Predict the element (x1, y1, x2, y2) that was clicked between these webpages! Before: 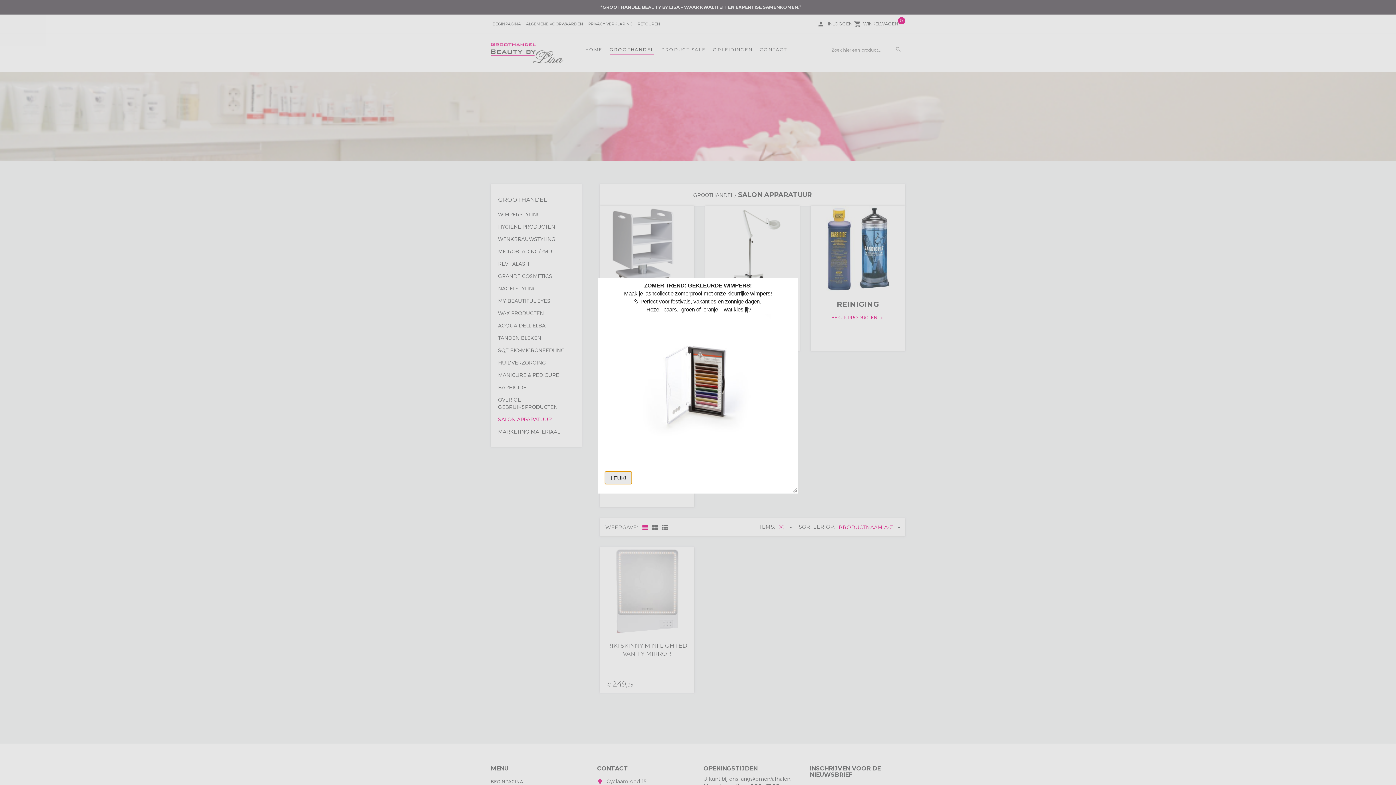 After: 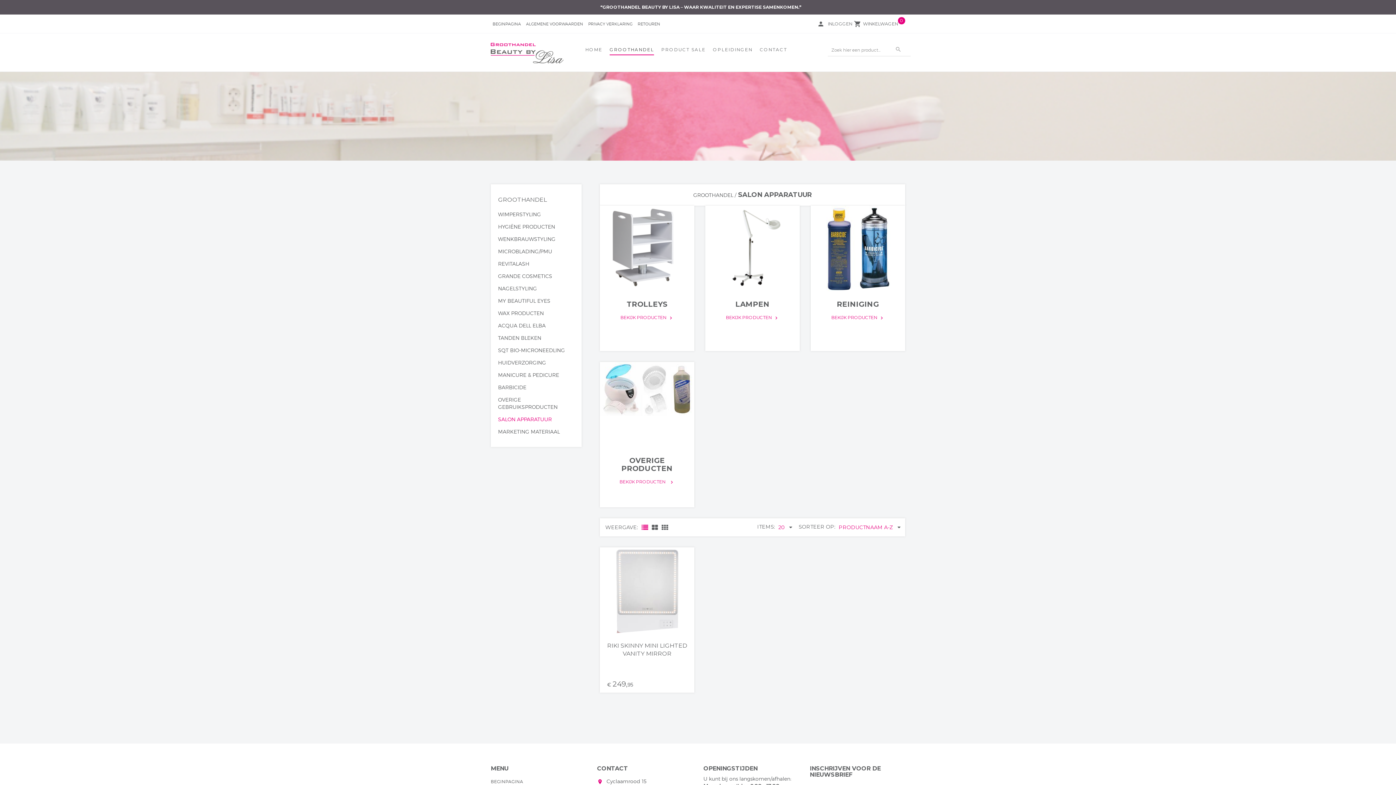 Action: bbox: (605, 472, 632, 484) label: LEUK!